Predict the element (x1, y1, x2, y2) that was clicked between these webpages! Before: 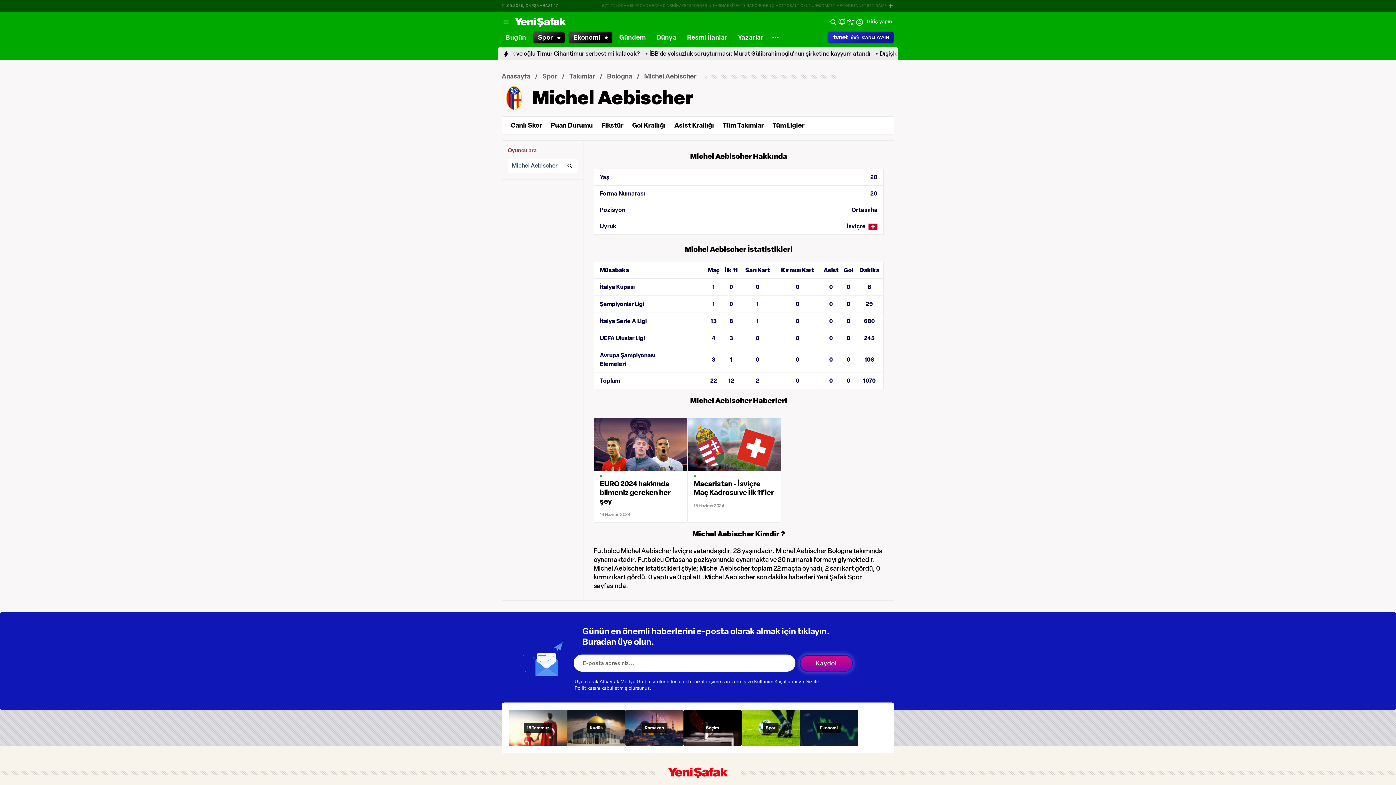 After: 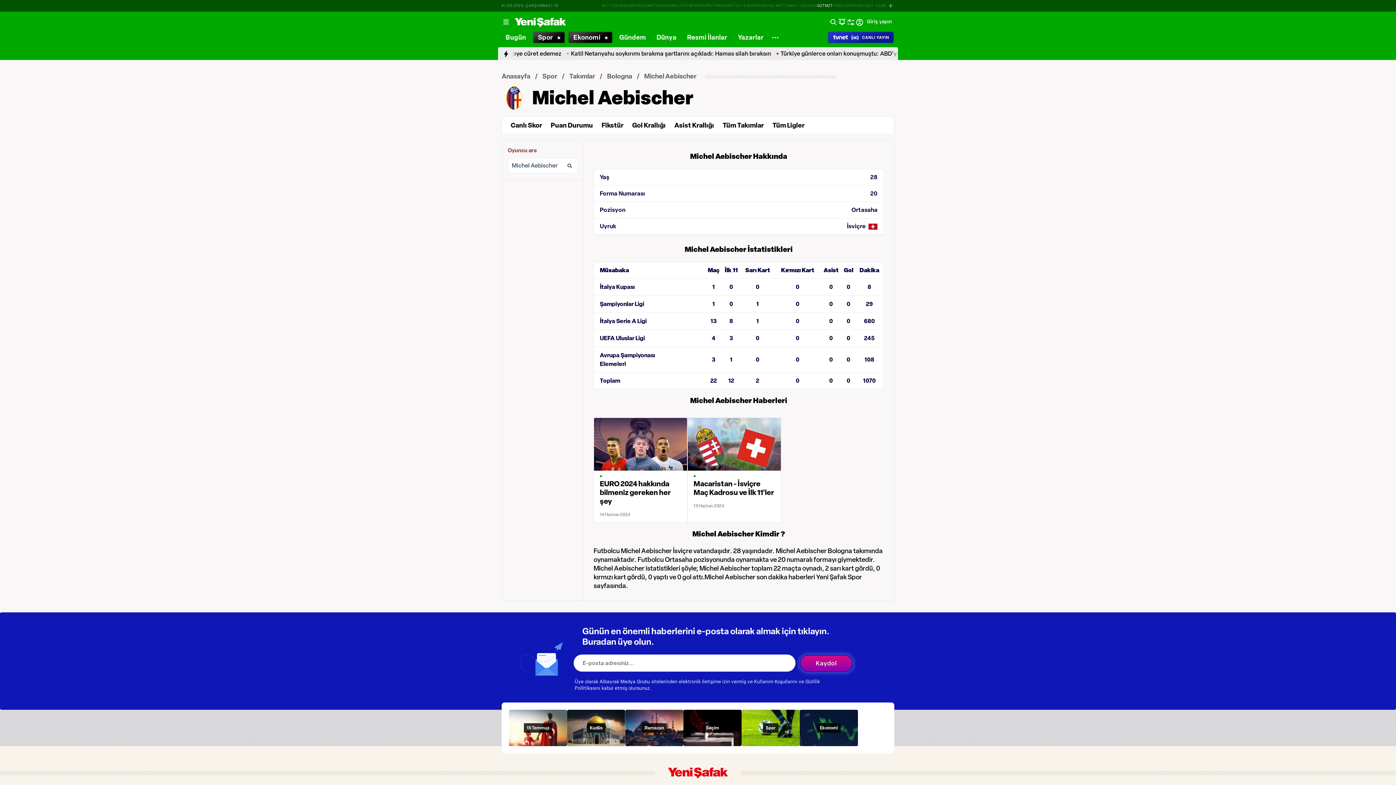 Action: bbox: (817, 3, 833, 8) label: GZTMZT